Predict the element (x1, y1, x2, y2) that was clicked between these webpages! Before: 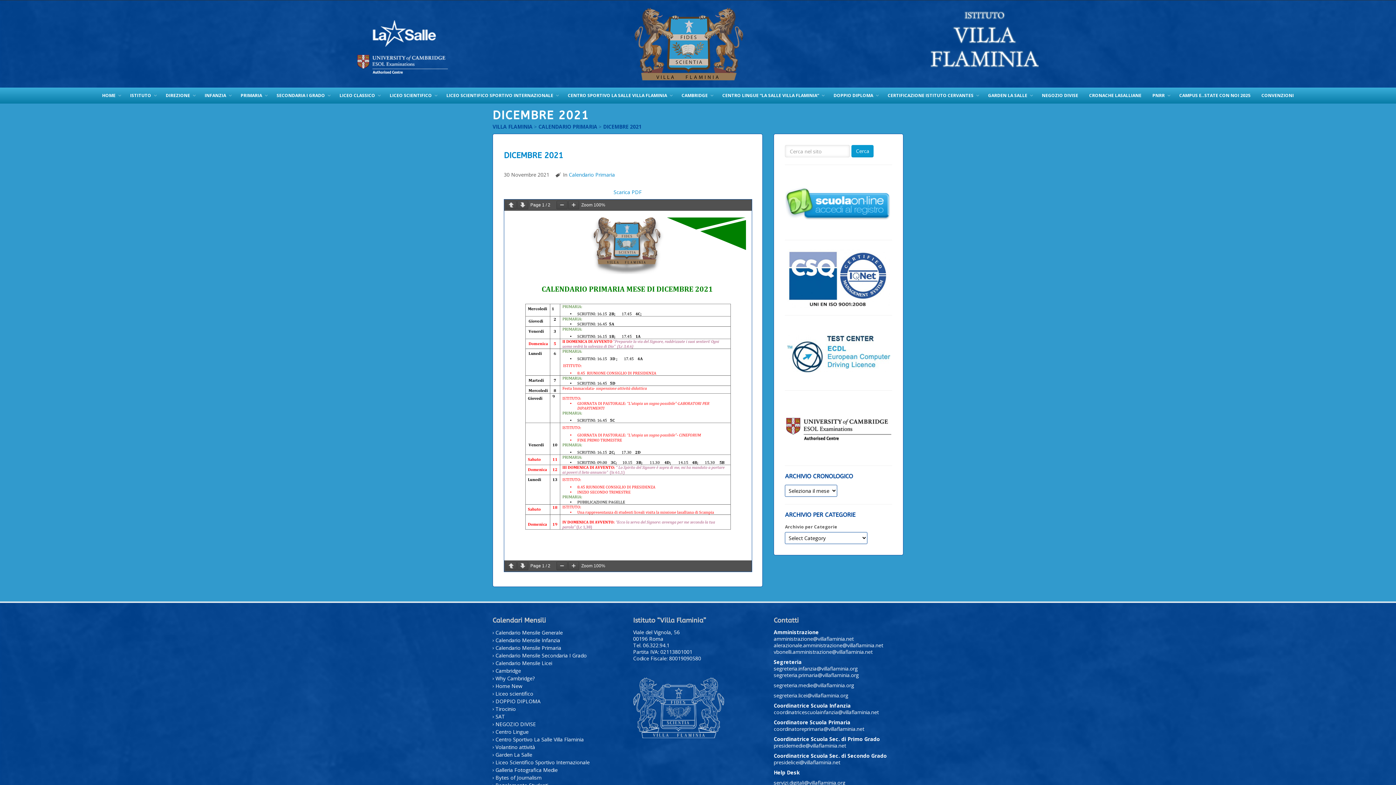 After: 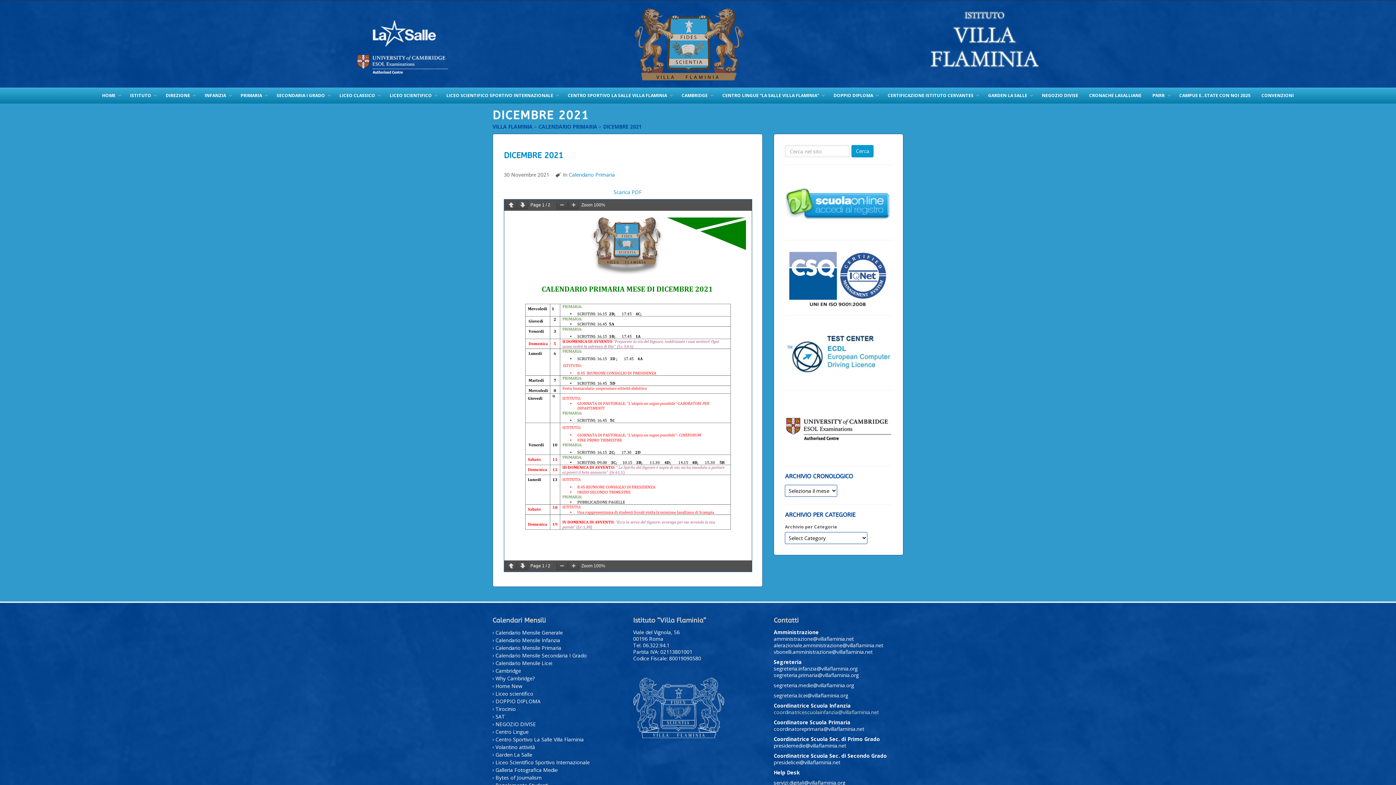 Action: bbox: (773, 708, 879, 715) label: coordinatricescuolainfanzia@villaflaminia.net